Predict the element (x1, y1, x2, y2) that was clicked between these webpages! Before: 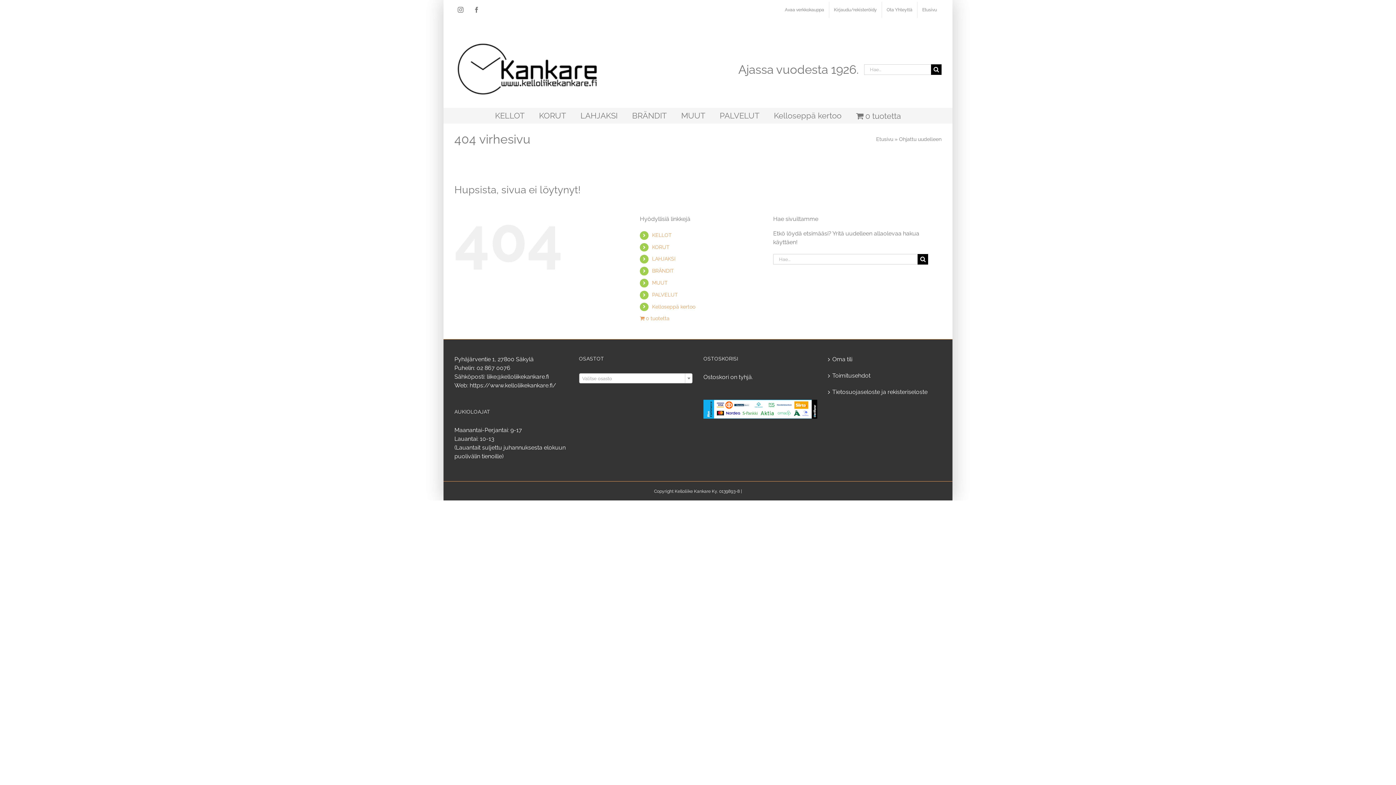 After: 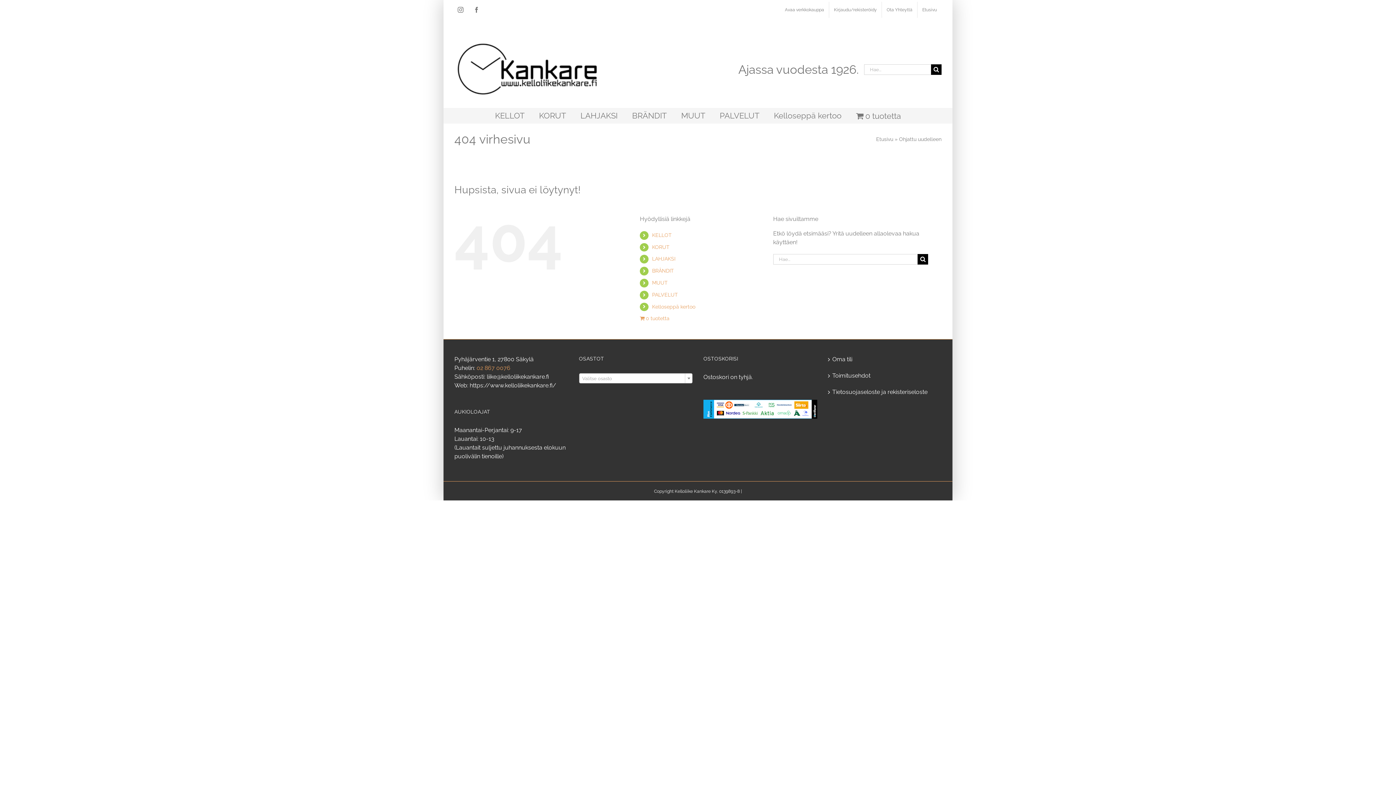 Action: label: 02 867 0076 bbox: (476, 364, 510, 371)